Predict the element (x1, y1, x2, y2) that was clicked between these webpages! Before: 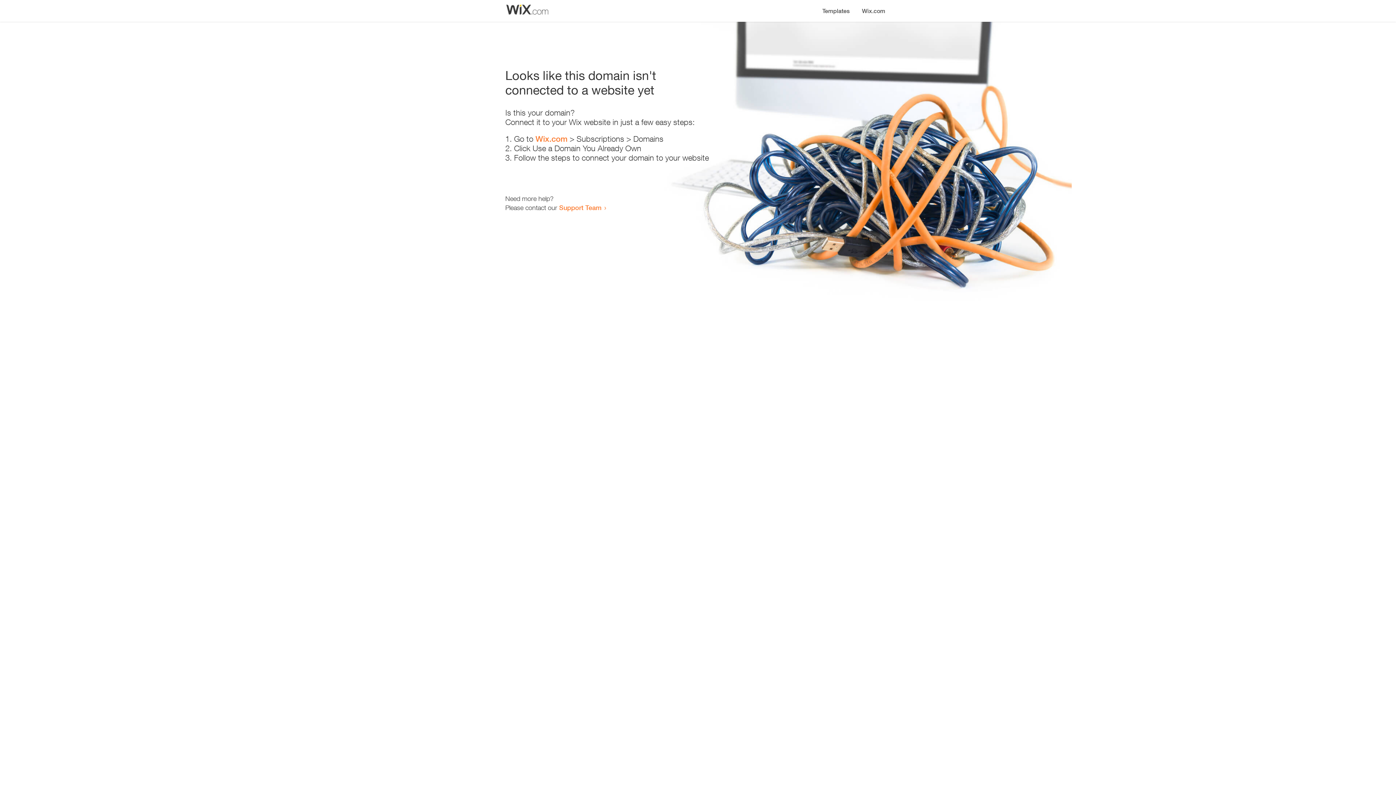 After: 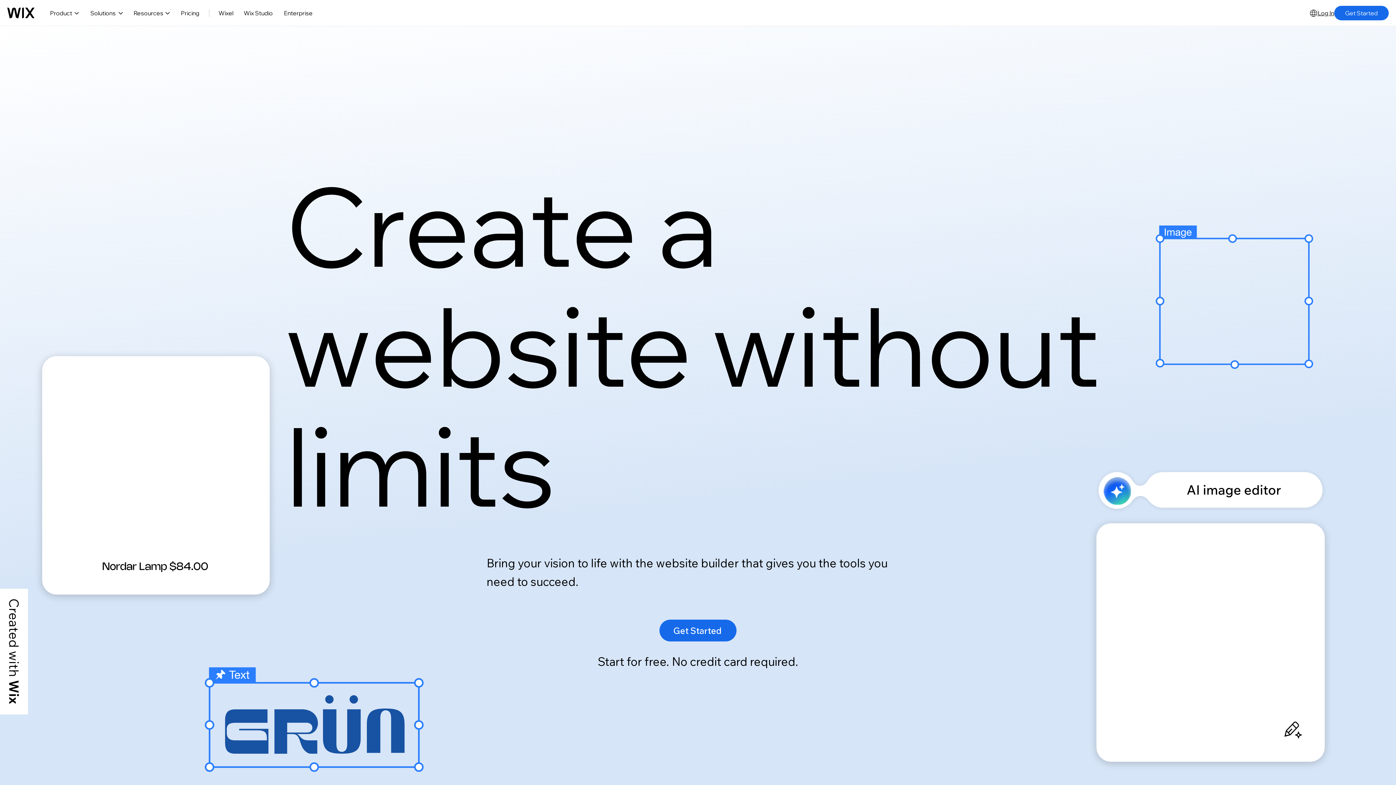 Action: label: Wix.com bbox: (535, 134, 567, 143)